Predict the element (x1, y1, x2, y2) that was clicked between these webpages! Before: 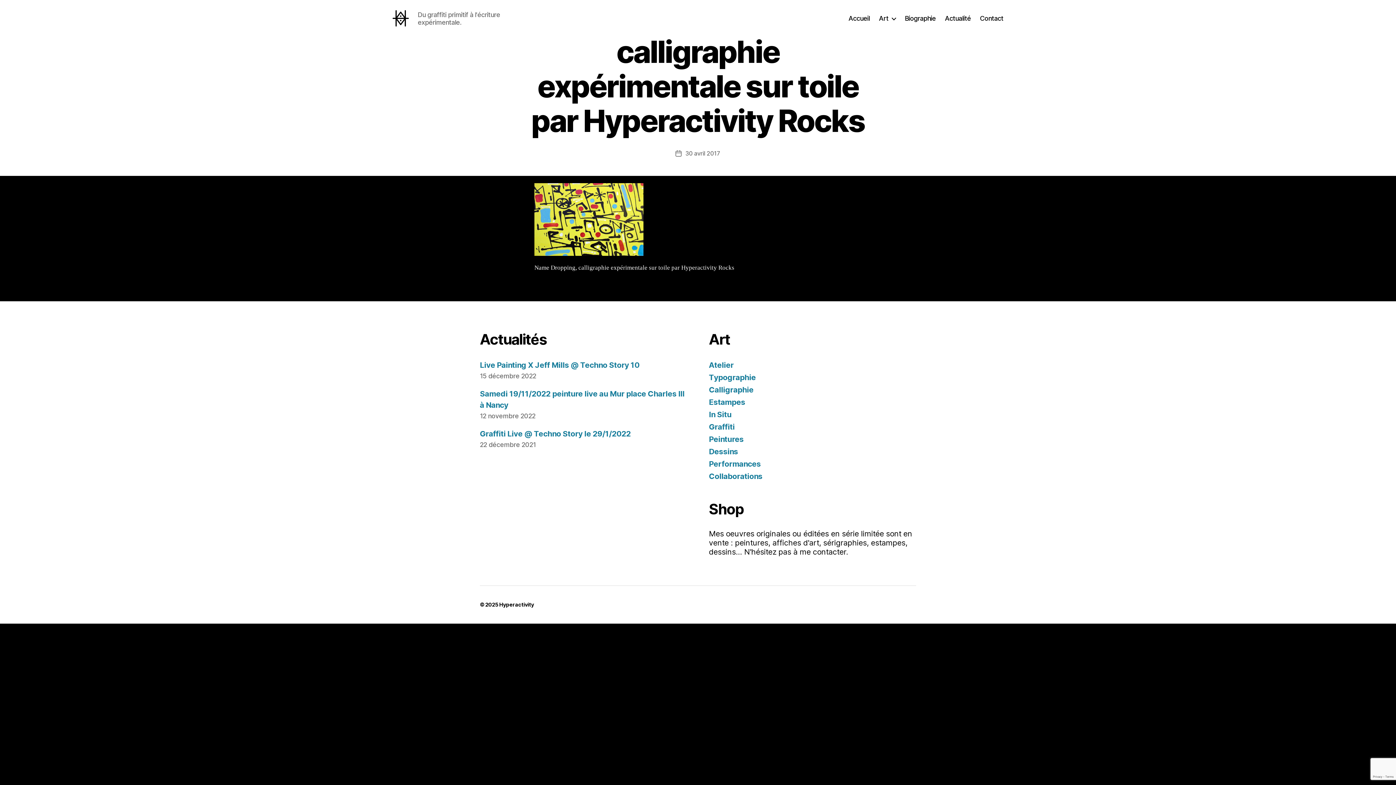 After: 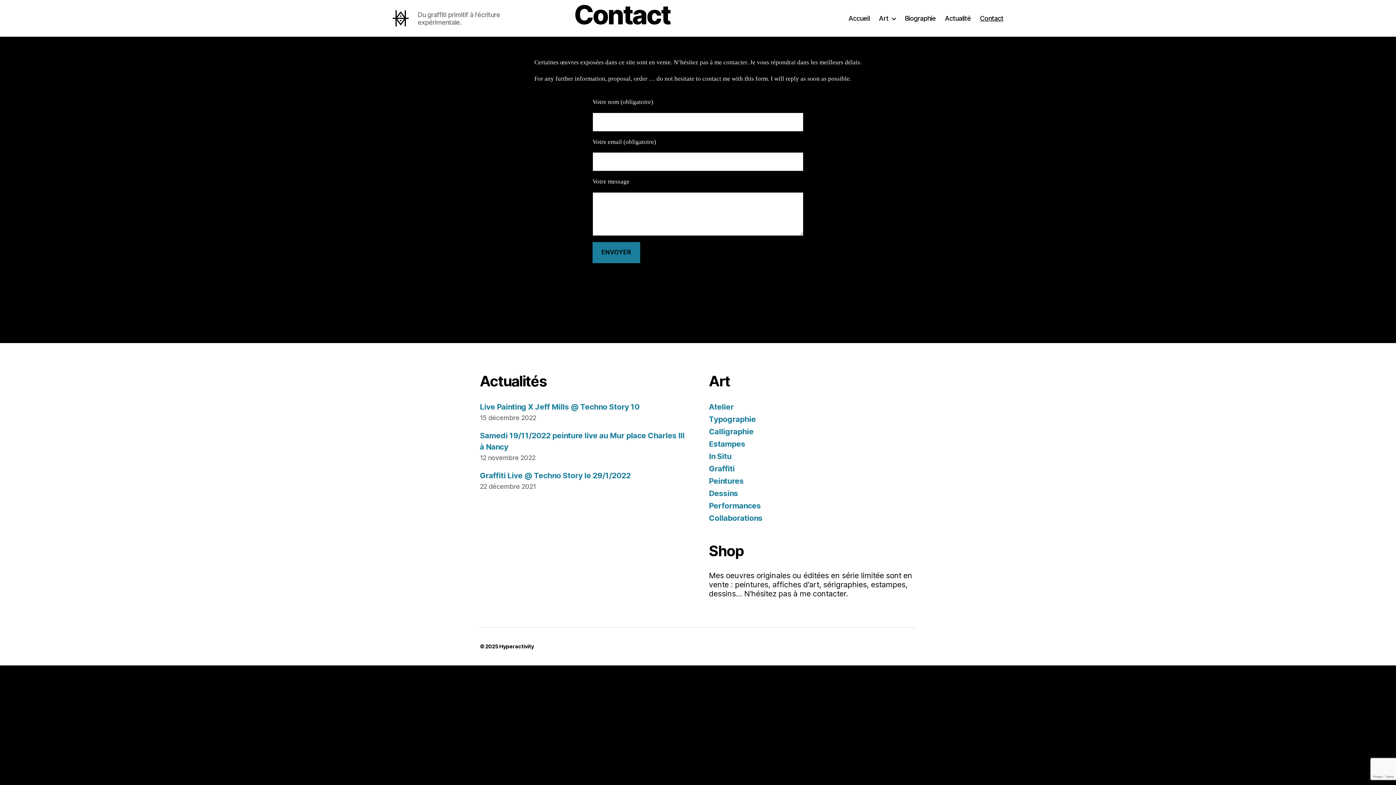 Action: bbox: (980, 14, 1003, 22) label: Contact